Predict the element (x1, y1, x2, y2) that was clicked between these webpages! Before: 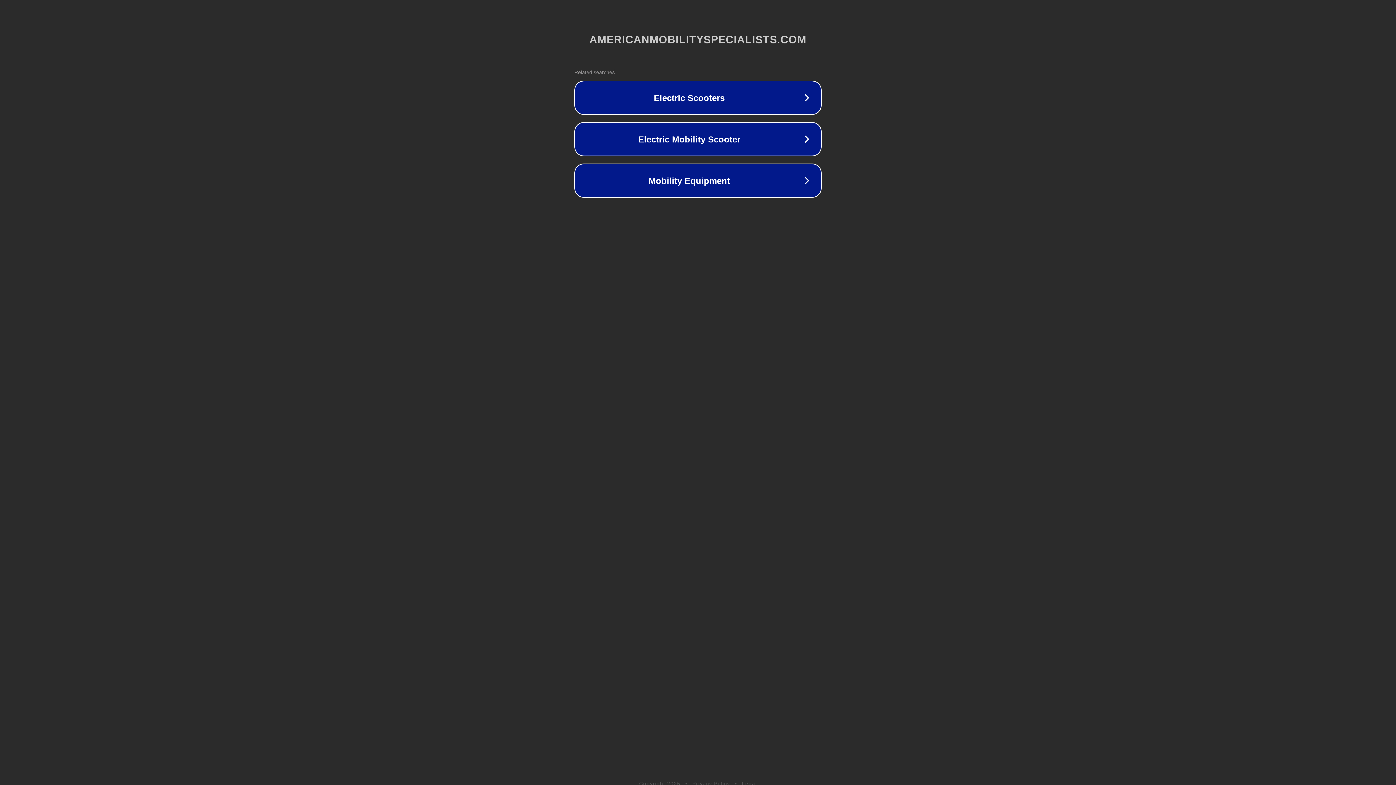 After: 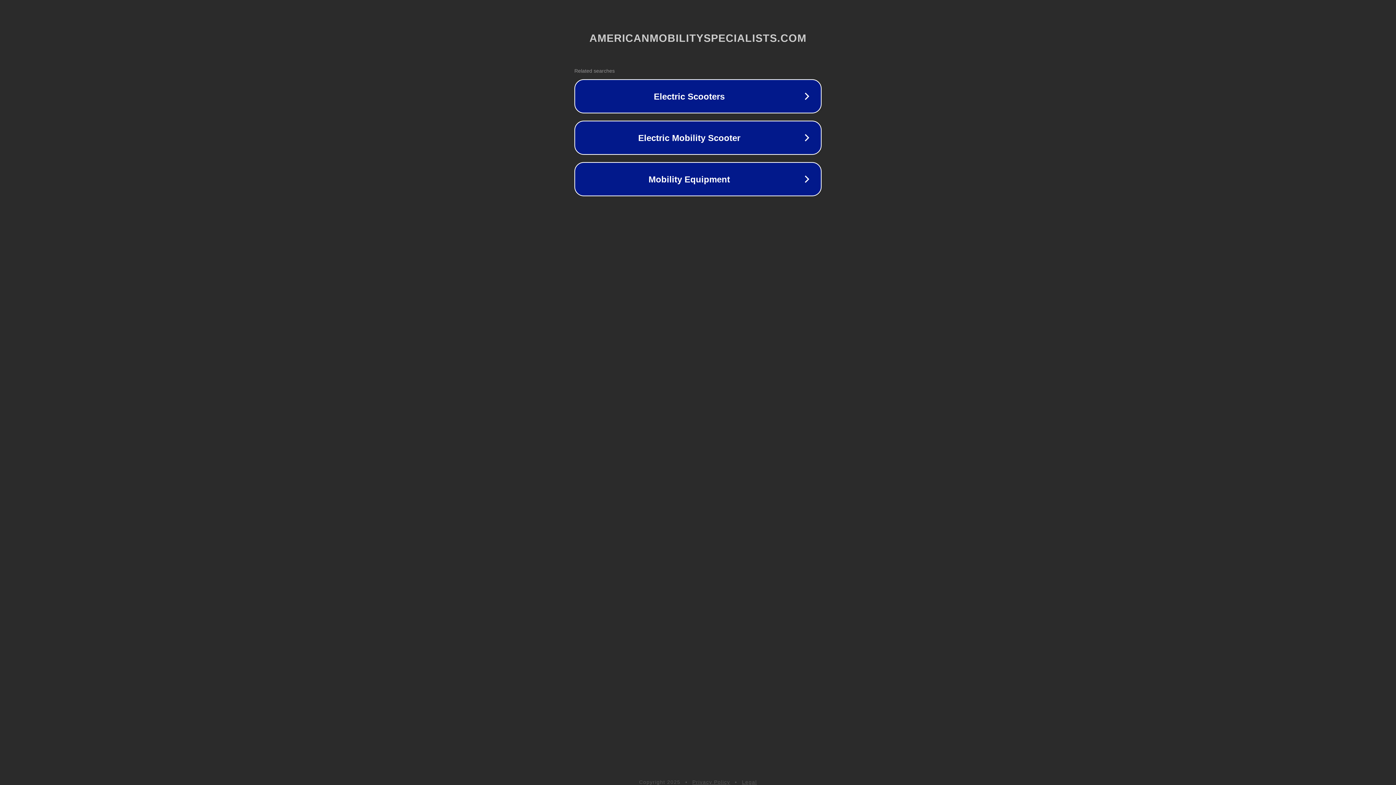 Action: label: Privacy Policy bbox: (692, 781, 730, 786)